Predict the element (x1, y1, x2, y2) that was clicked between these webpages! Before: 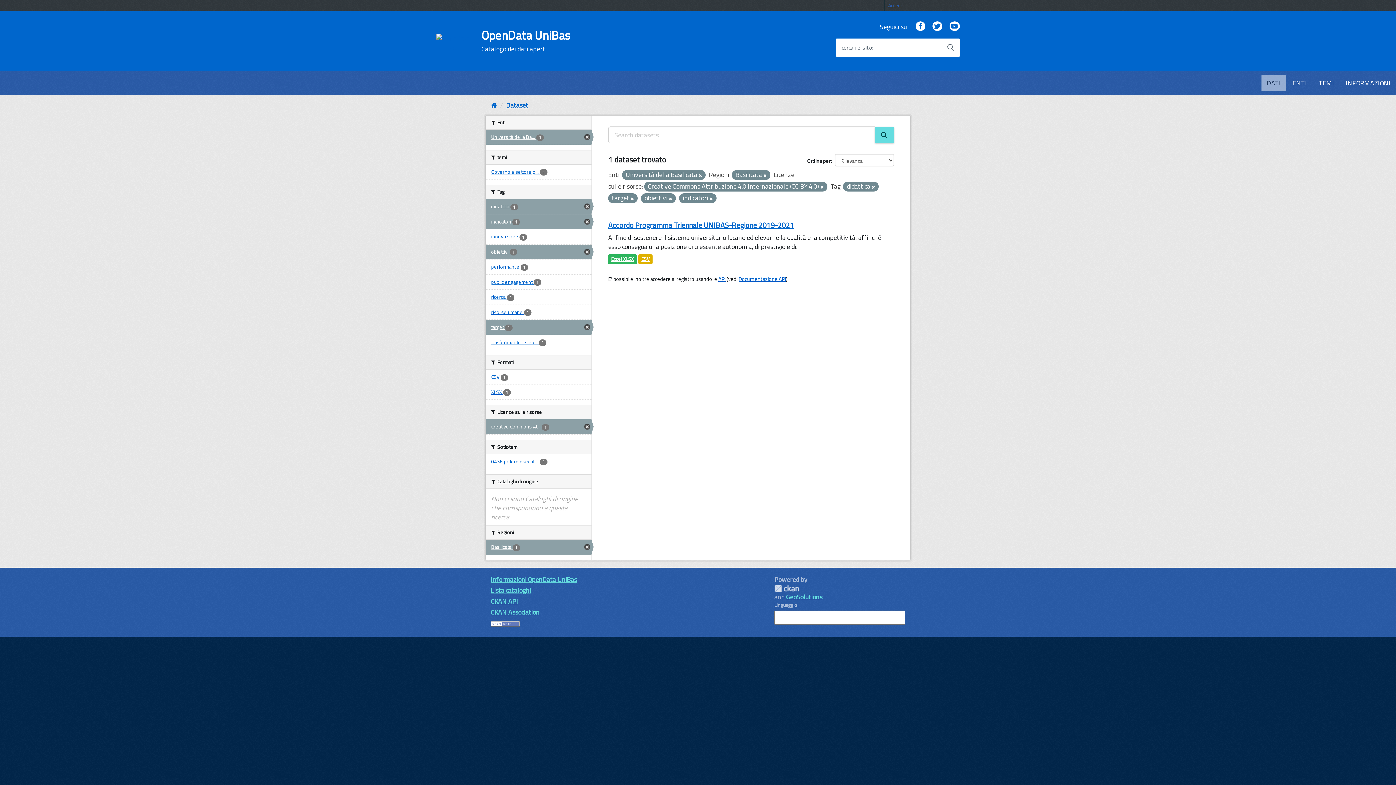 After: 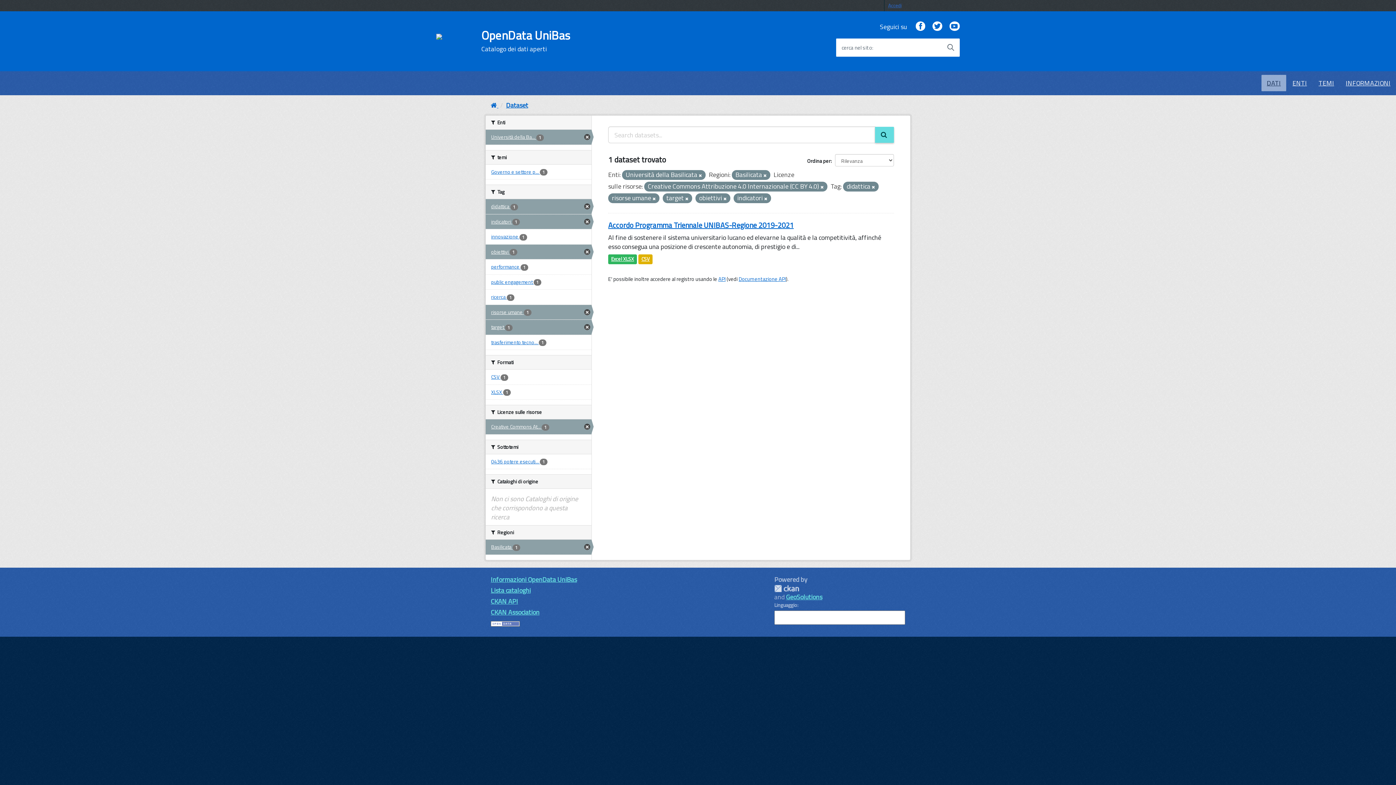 Action: bbox: (485, 304, 591, 319) label: risorse umane 1